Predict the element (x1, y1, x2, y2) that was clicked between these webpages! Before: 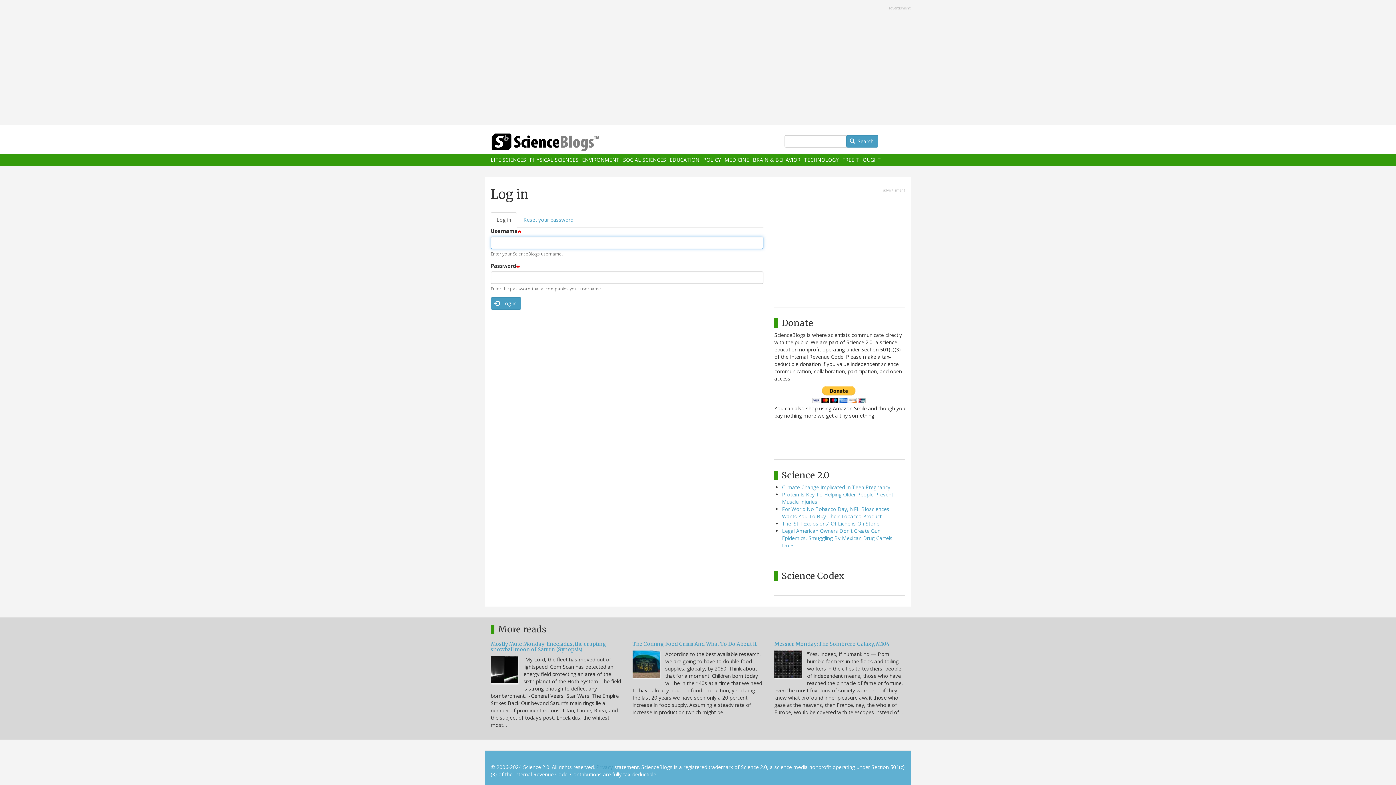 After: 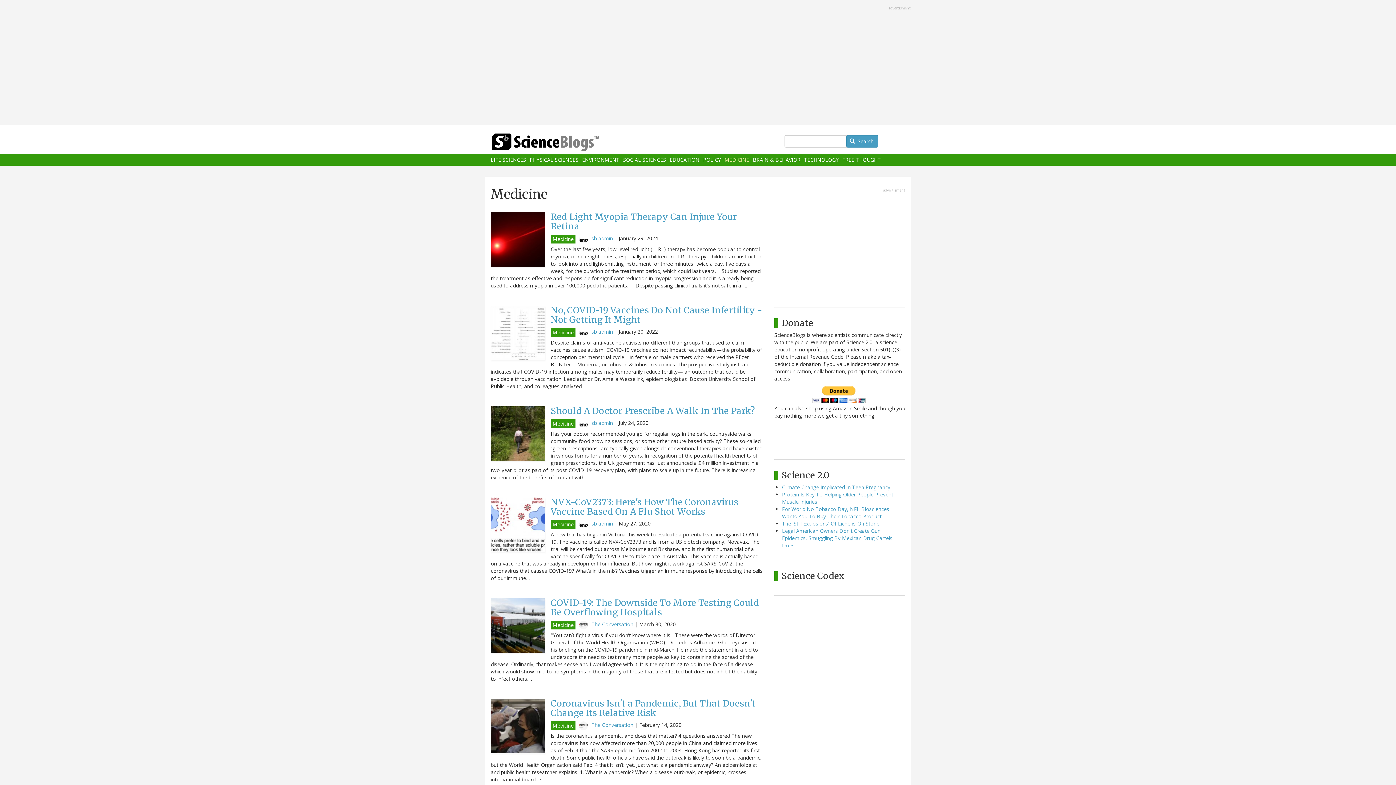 Action: bbox: (724, 157, 749, 162) label: MEDICINE